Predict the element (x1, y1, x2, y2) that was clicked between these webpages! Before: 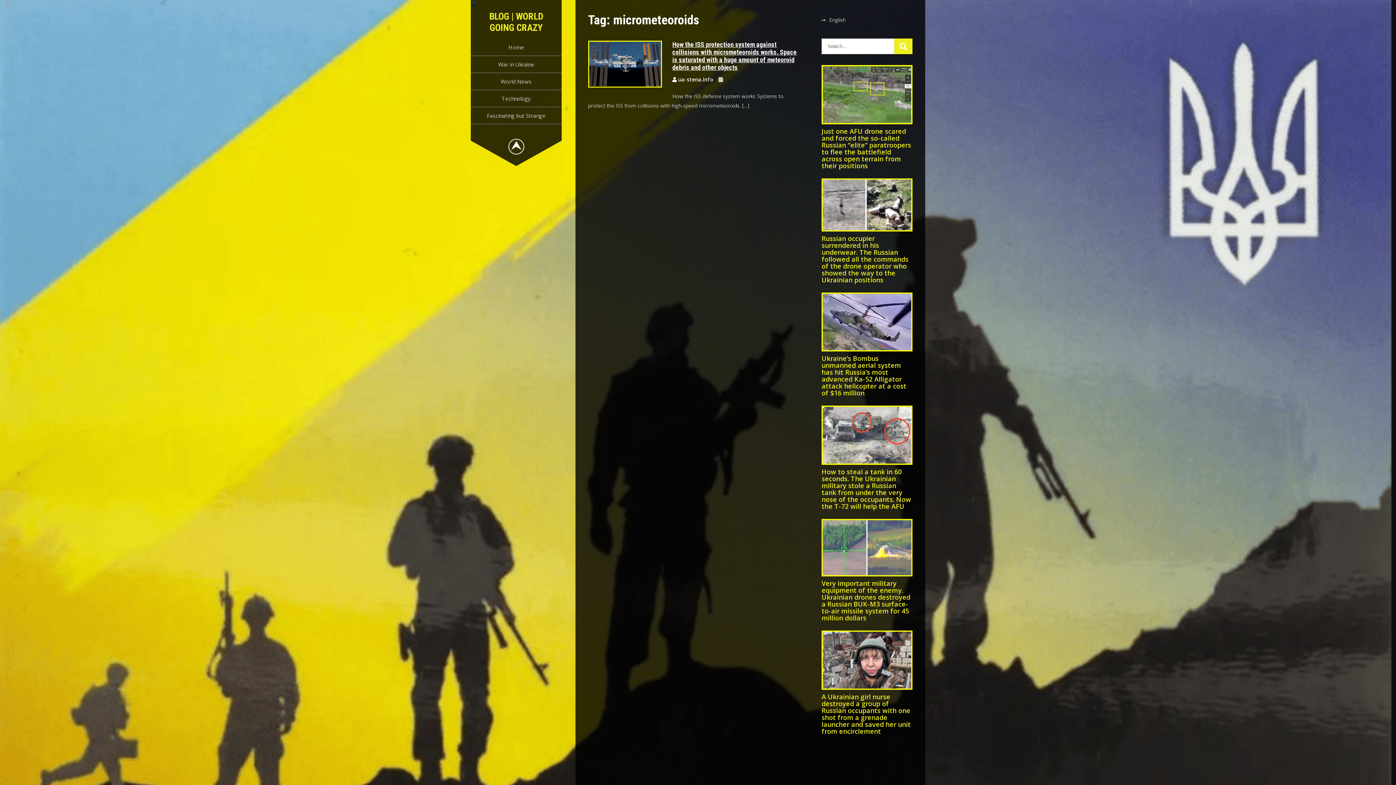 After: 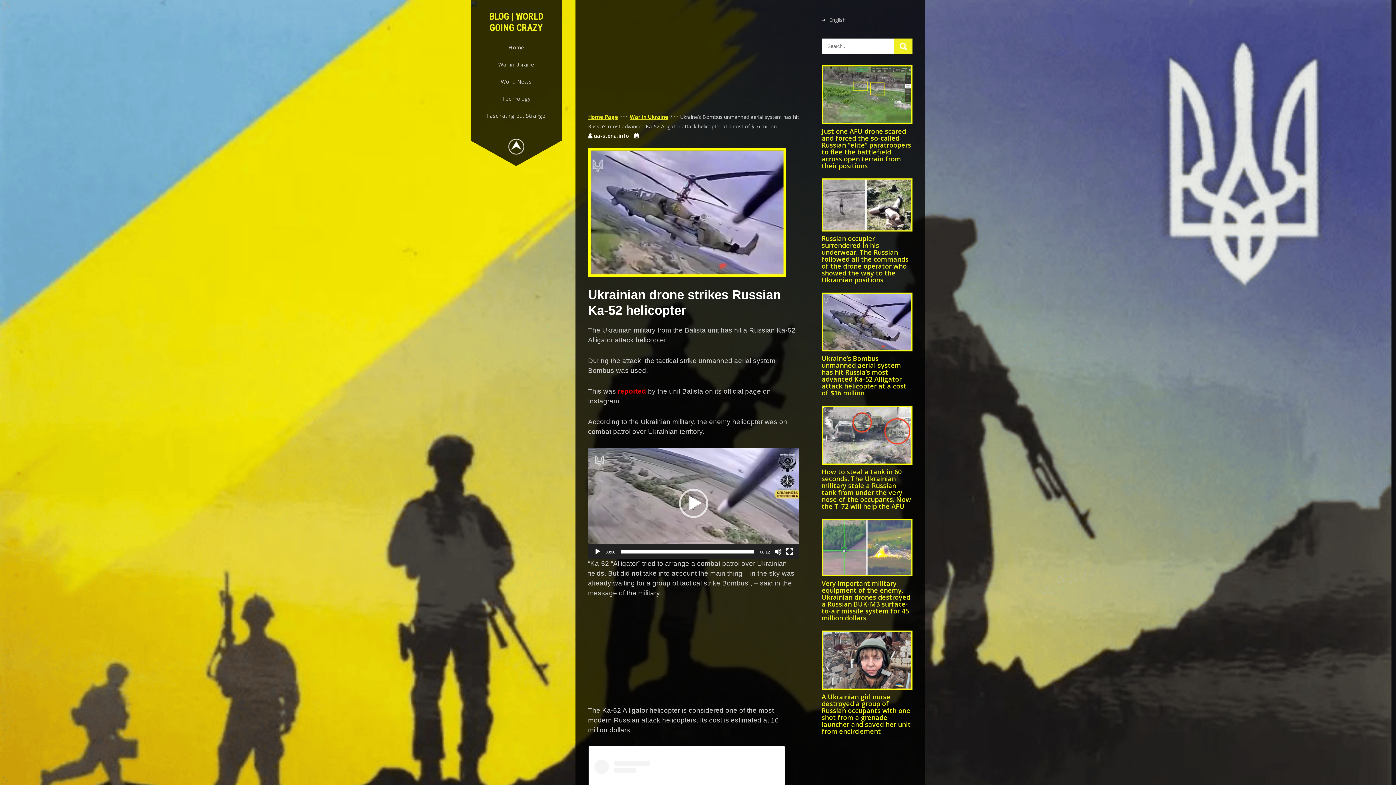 Action: label: Ukraine’s Bombus unmanned aerial system has hit Russia’s most advanced Ka-52 Alligator attack helicopter at a cost of $16 million bbox: (821, 354, 906, 397)